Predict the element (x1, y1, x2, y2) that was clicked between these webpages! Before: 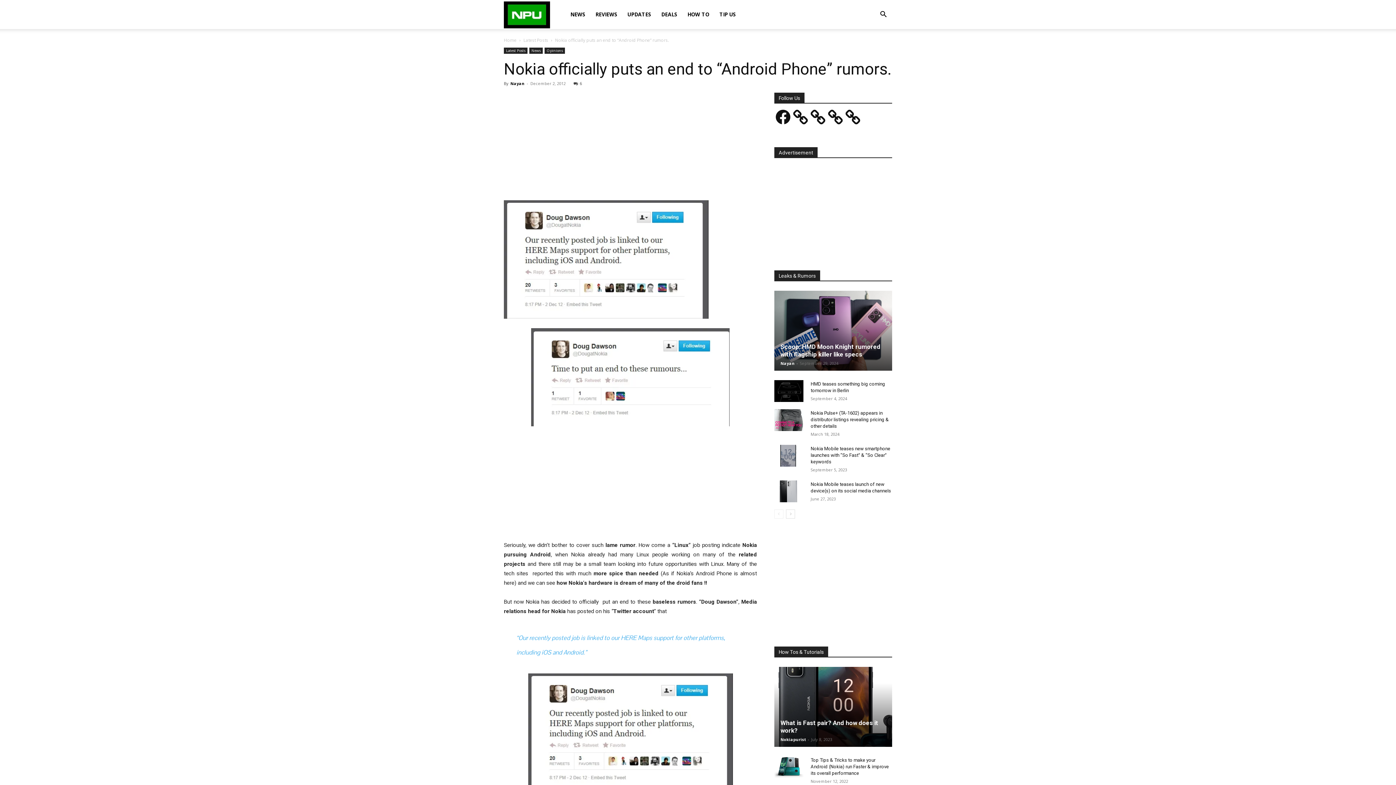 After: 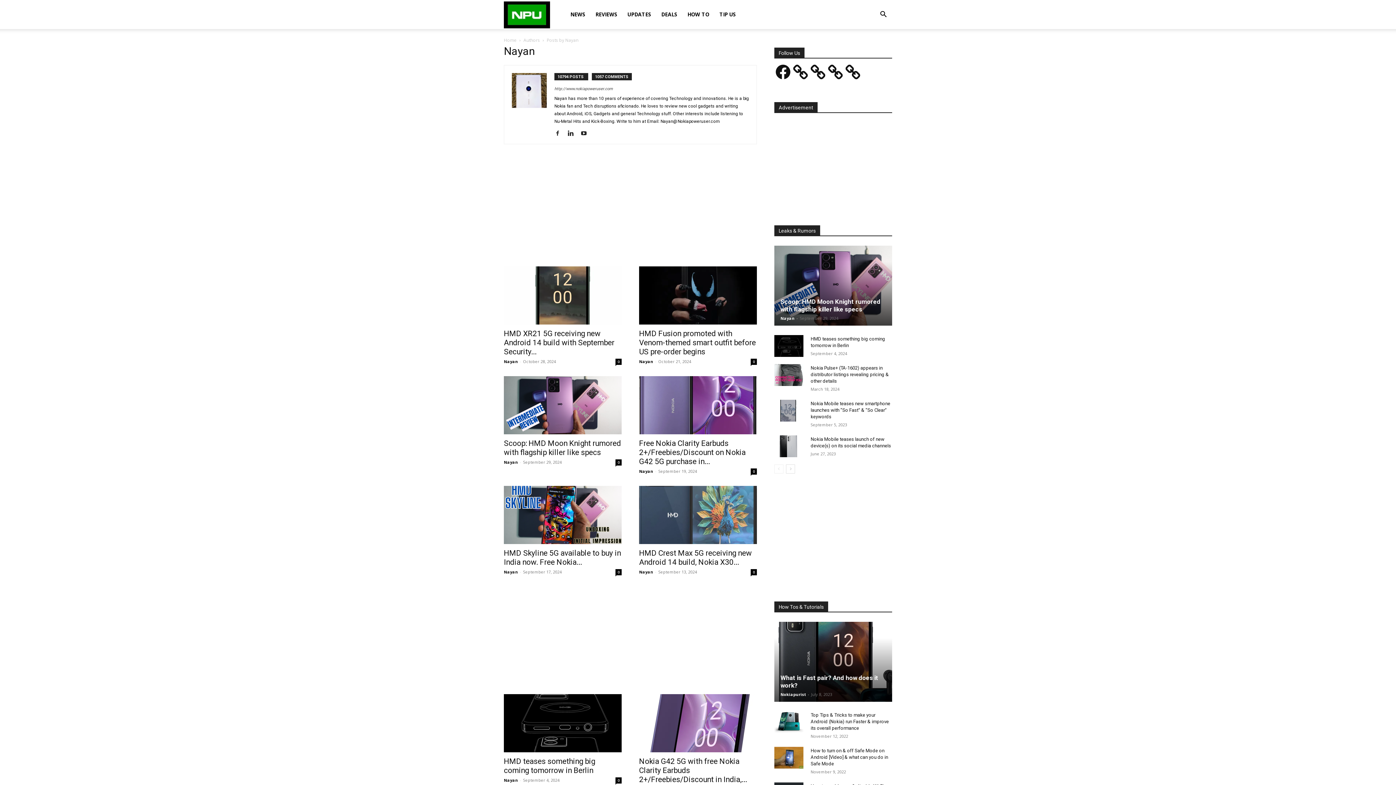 Action: label: Nayan bbox: (510, 80, 524, 86)